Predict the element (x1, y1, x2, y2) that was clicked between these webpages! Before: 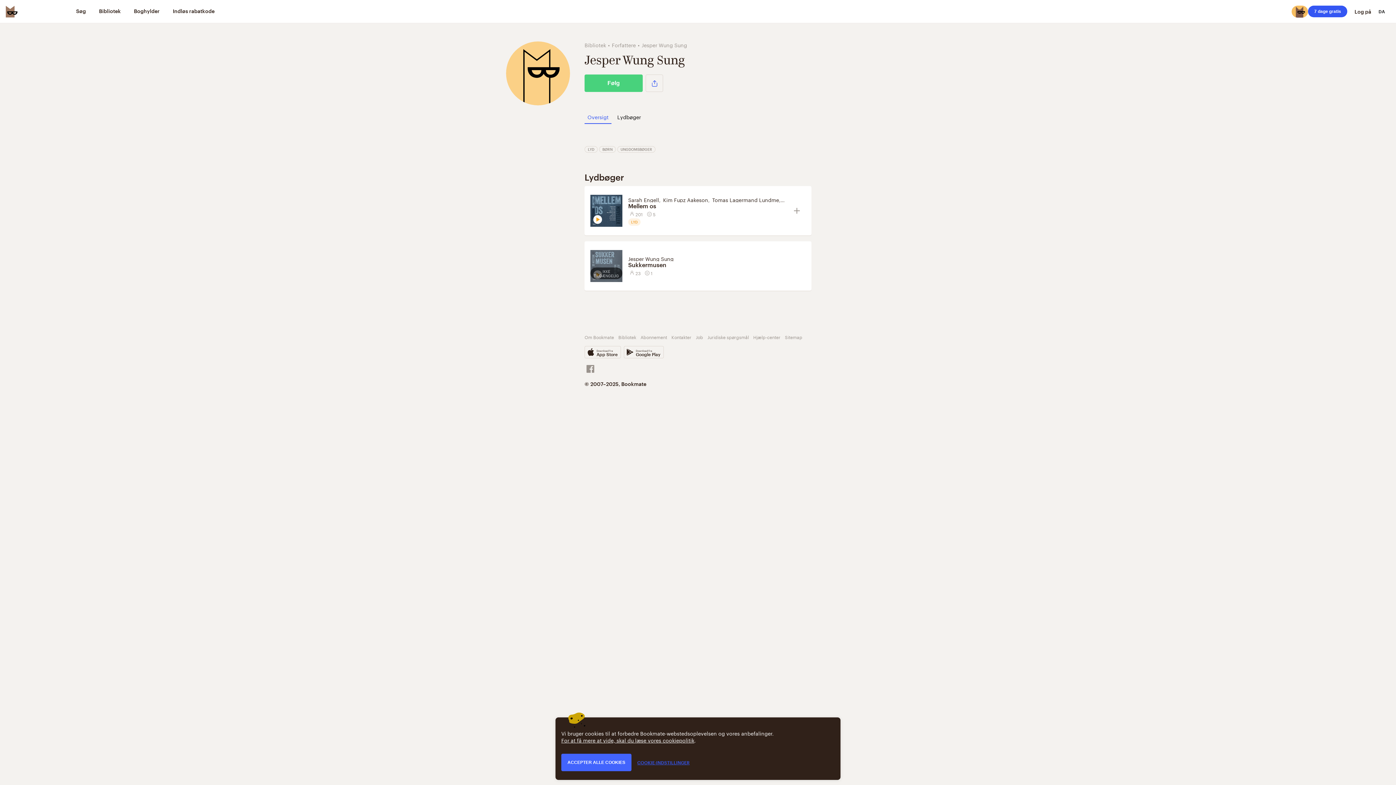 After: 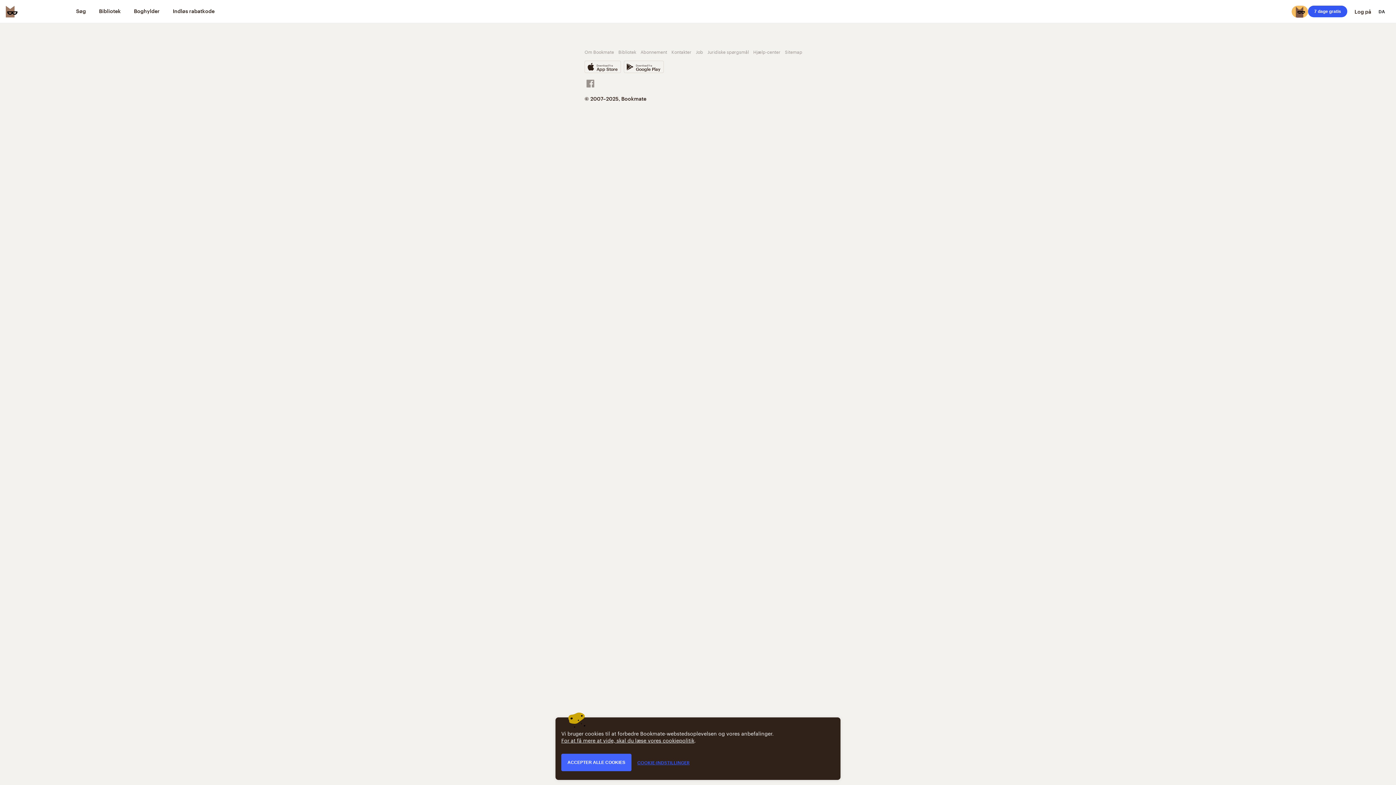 Action: label: Bibliotek bbox: (584, 40, 606, 48)